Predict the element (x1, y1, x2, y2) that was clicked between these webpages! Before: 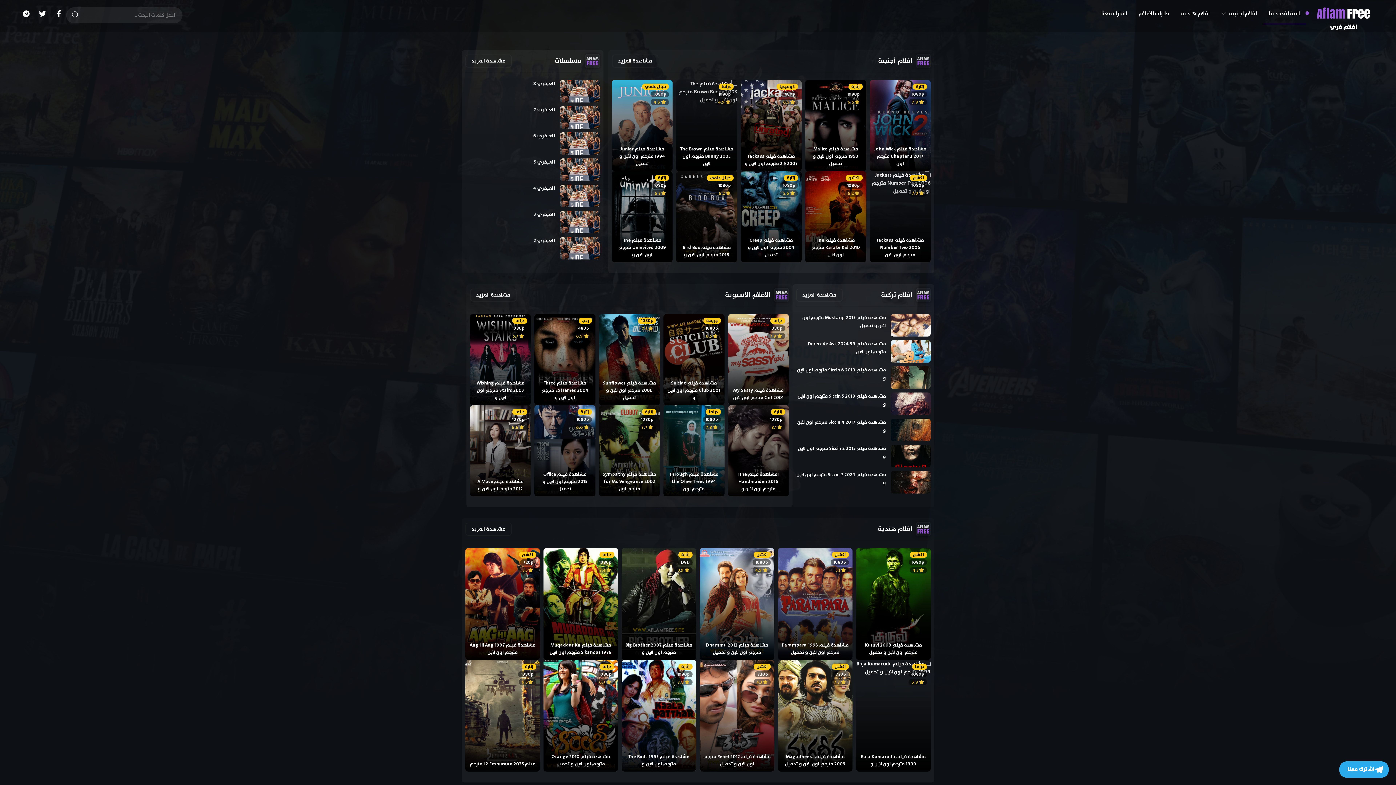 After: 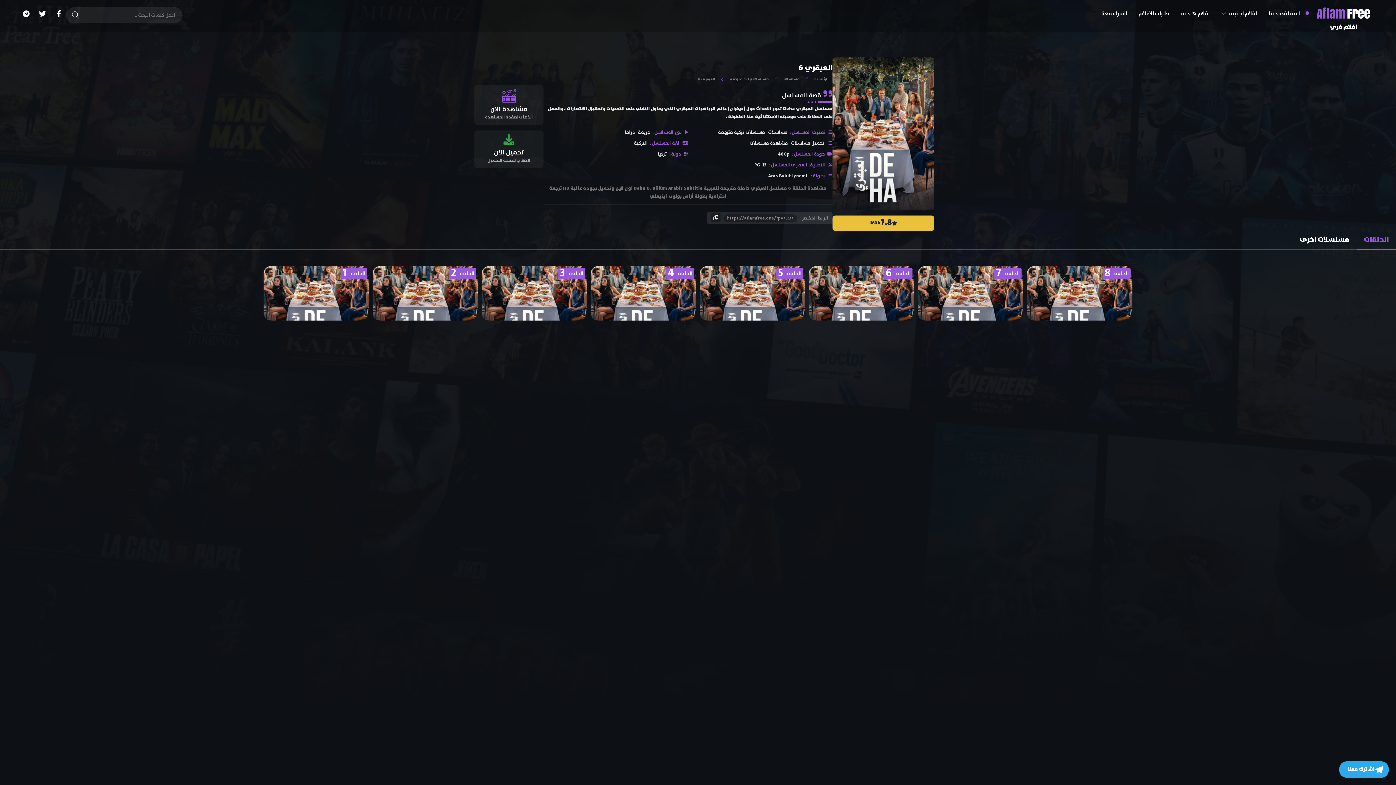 Action: bbox: (465, 132, 600, 154) label: العبقري 6